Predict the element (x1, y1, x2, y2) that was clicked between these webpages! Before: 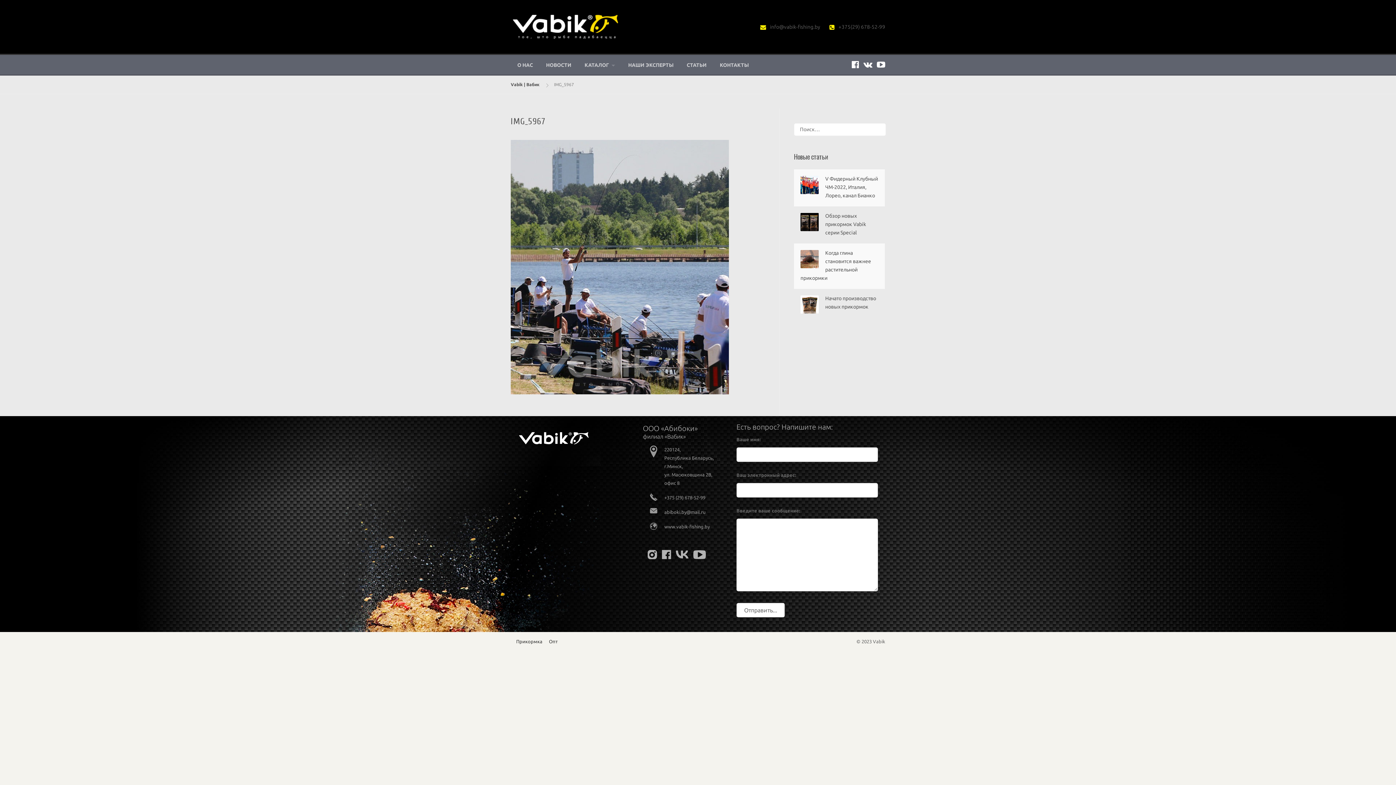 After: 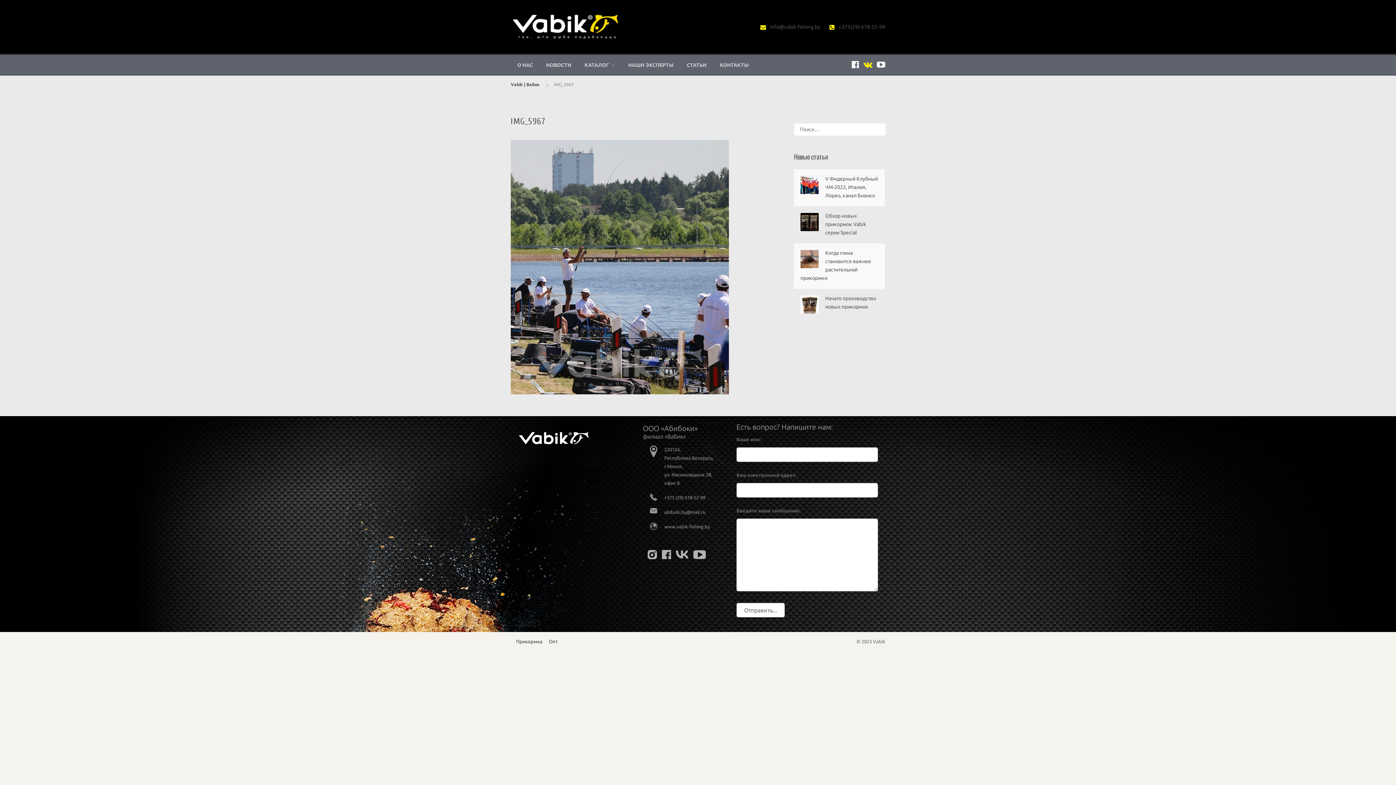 Action: bbox: (863, 60, 872, 69)